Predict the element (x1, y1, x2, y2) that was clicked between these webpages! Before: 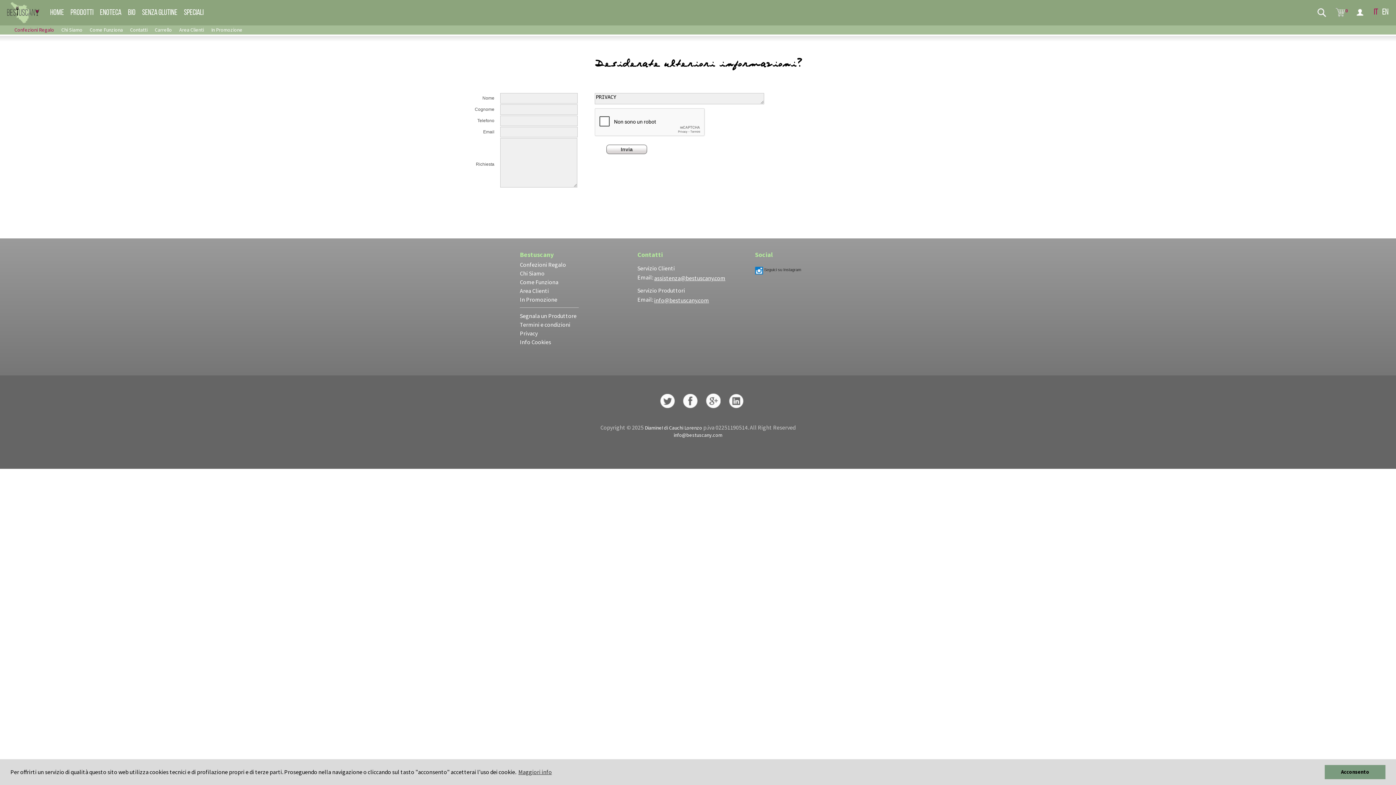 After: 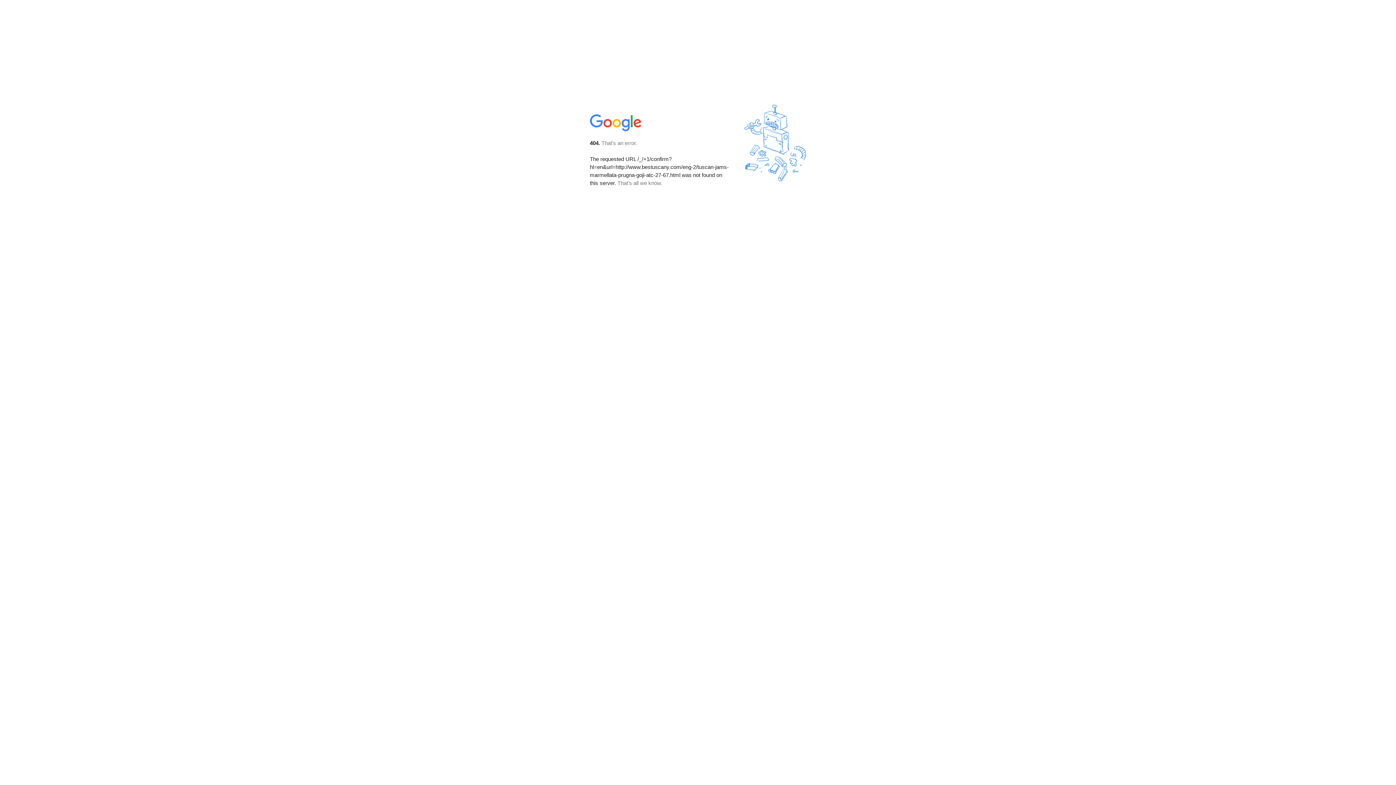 Action: bbox: (702, 397, 724, 403)